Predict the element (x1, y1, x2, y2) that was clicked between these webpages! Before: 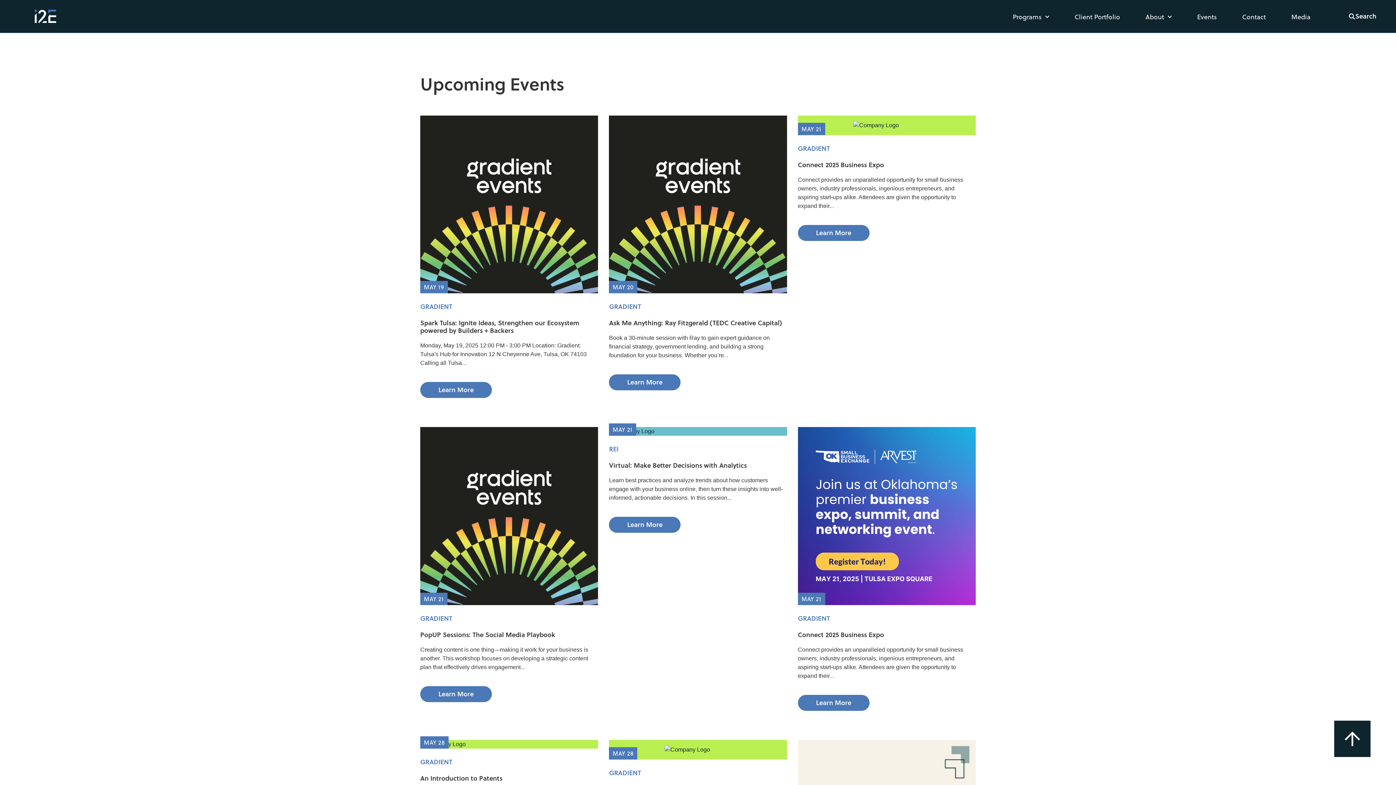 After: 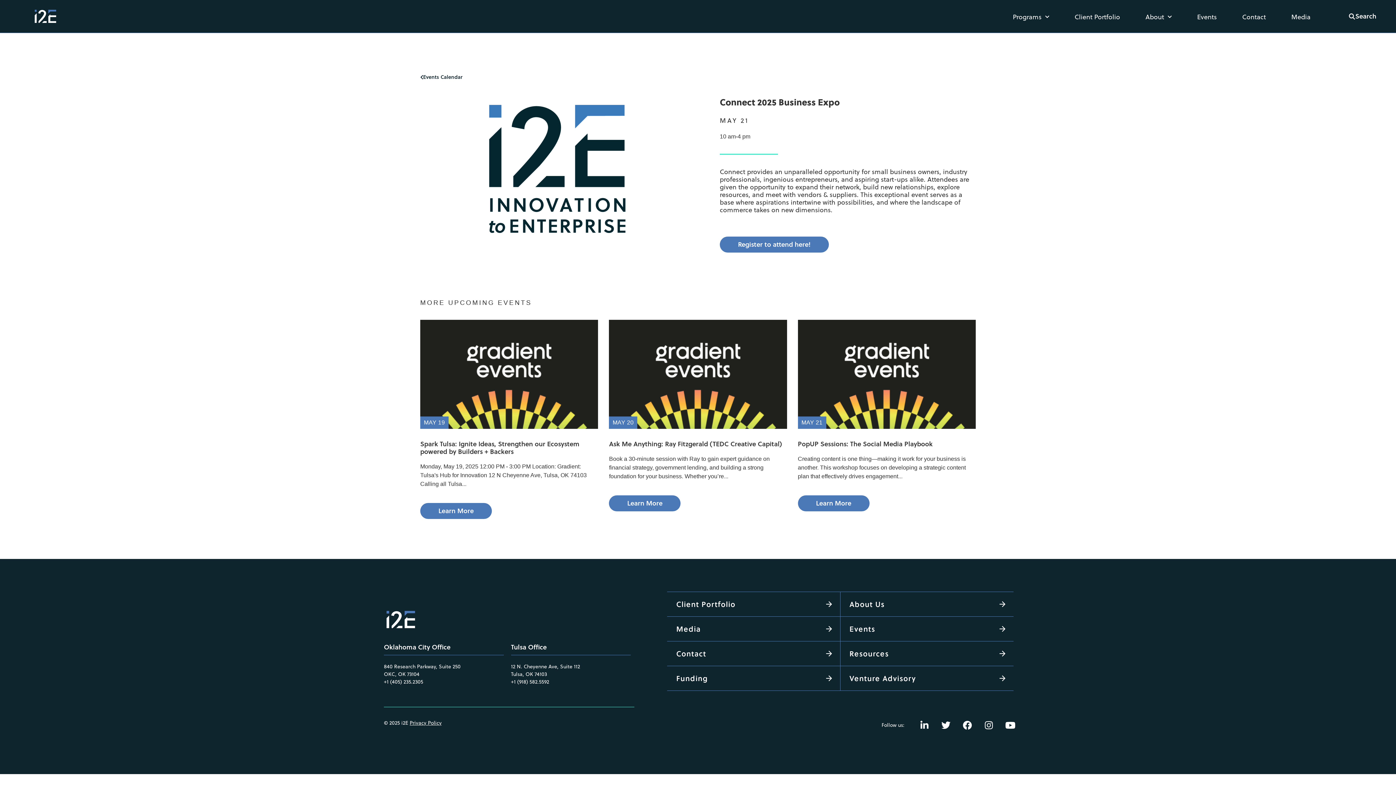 Action: bbox: (798, 225, 869, 241) label: Learn More